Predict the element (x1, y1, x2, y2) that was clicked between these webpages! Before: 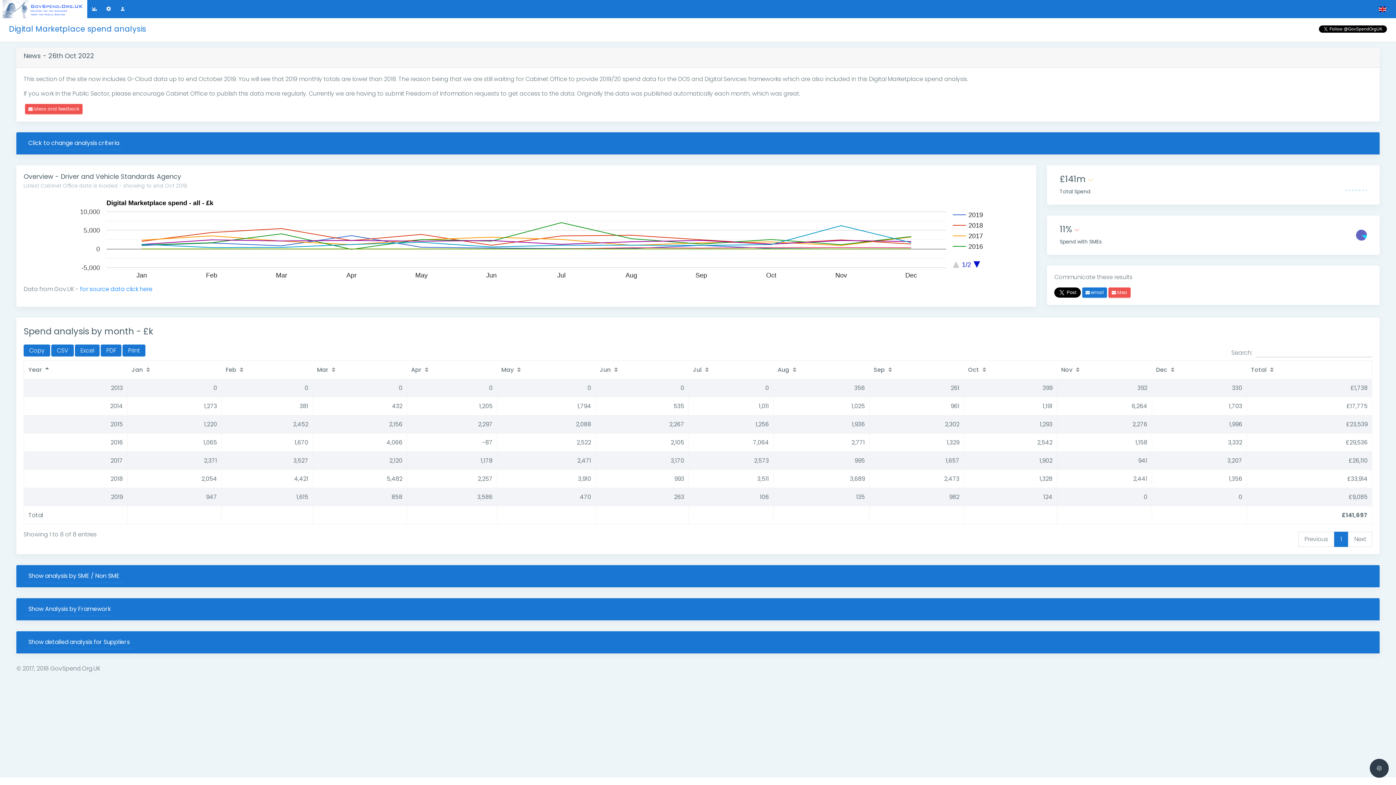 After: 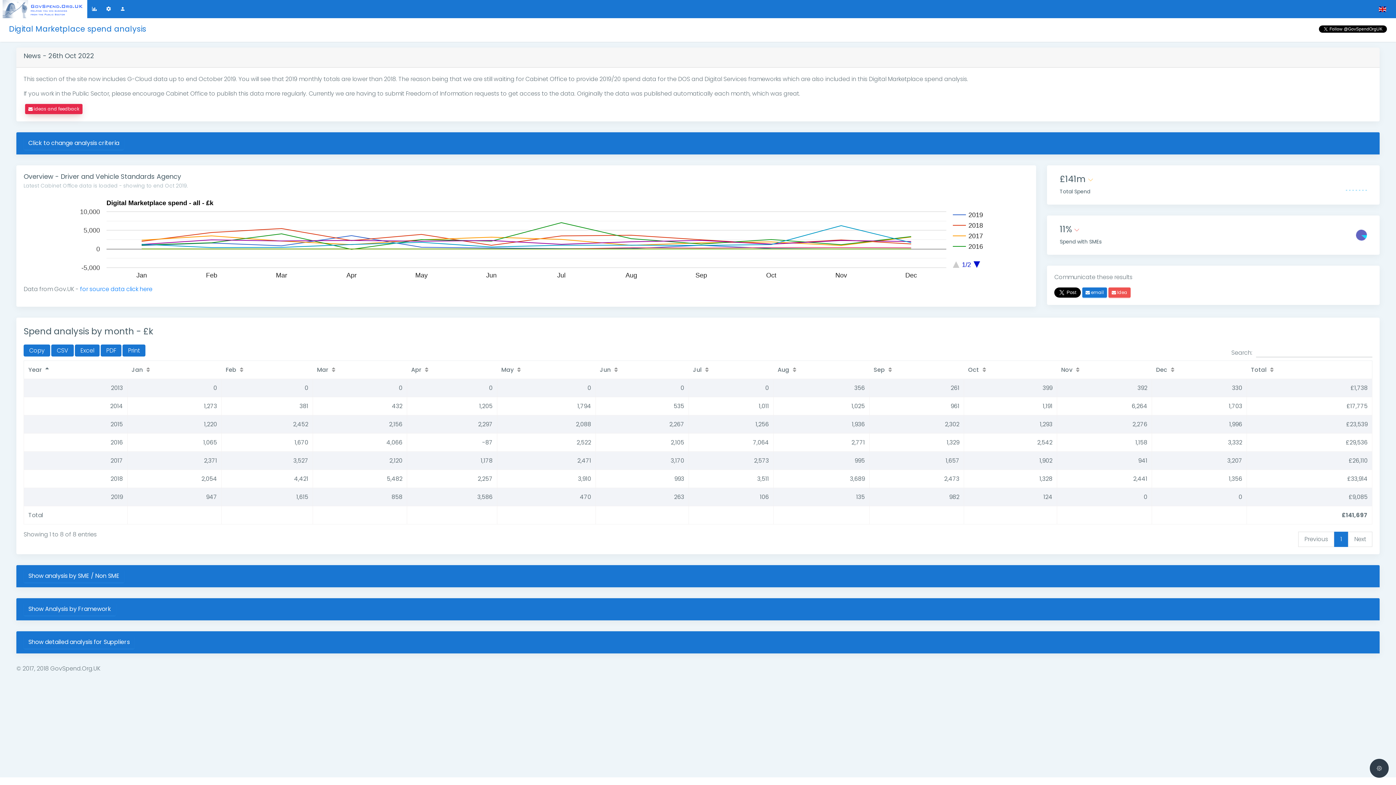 Action: label:  ideas and feedback bbox: (25, 104, 82, 112)